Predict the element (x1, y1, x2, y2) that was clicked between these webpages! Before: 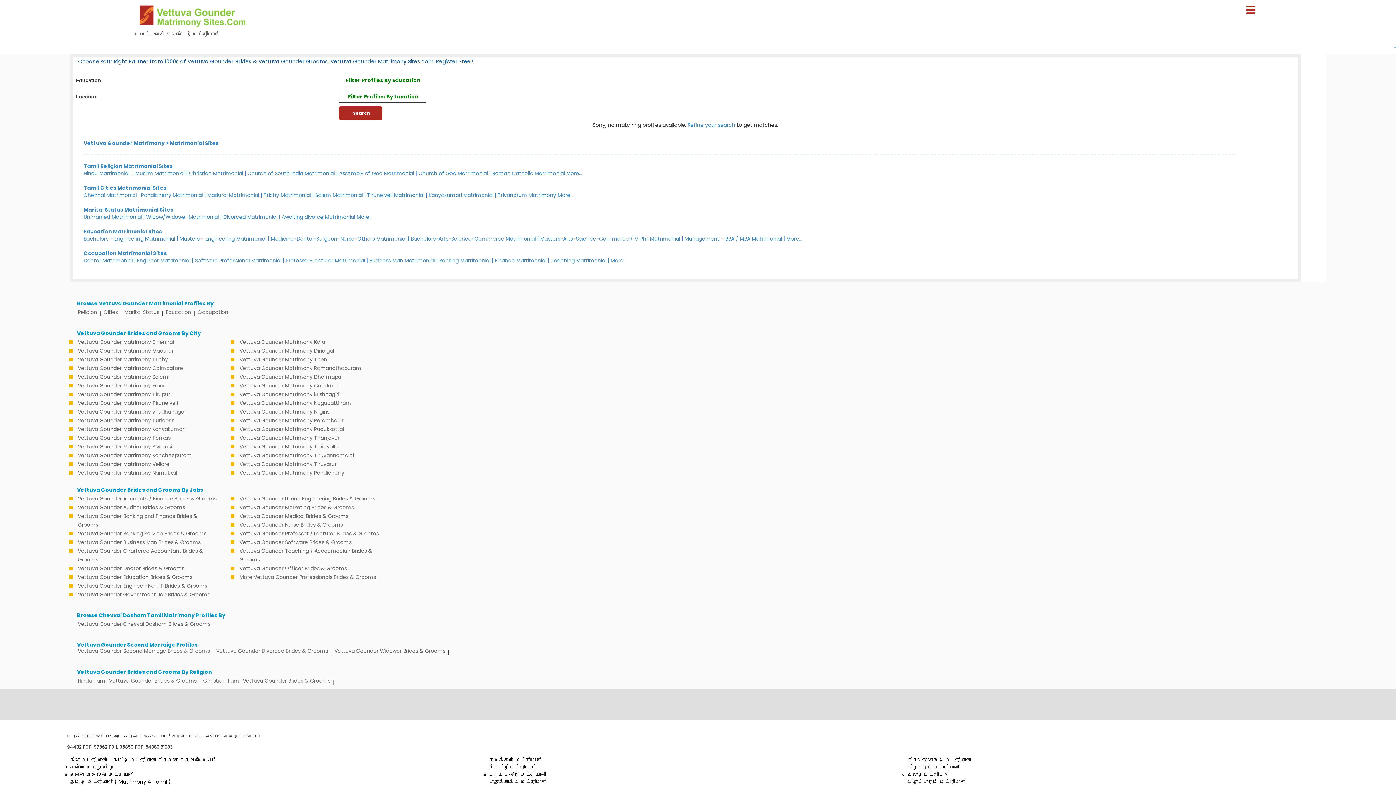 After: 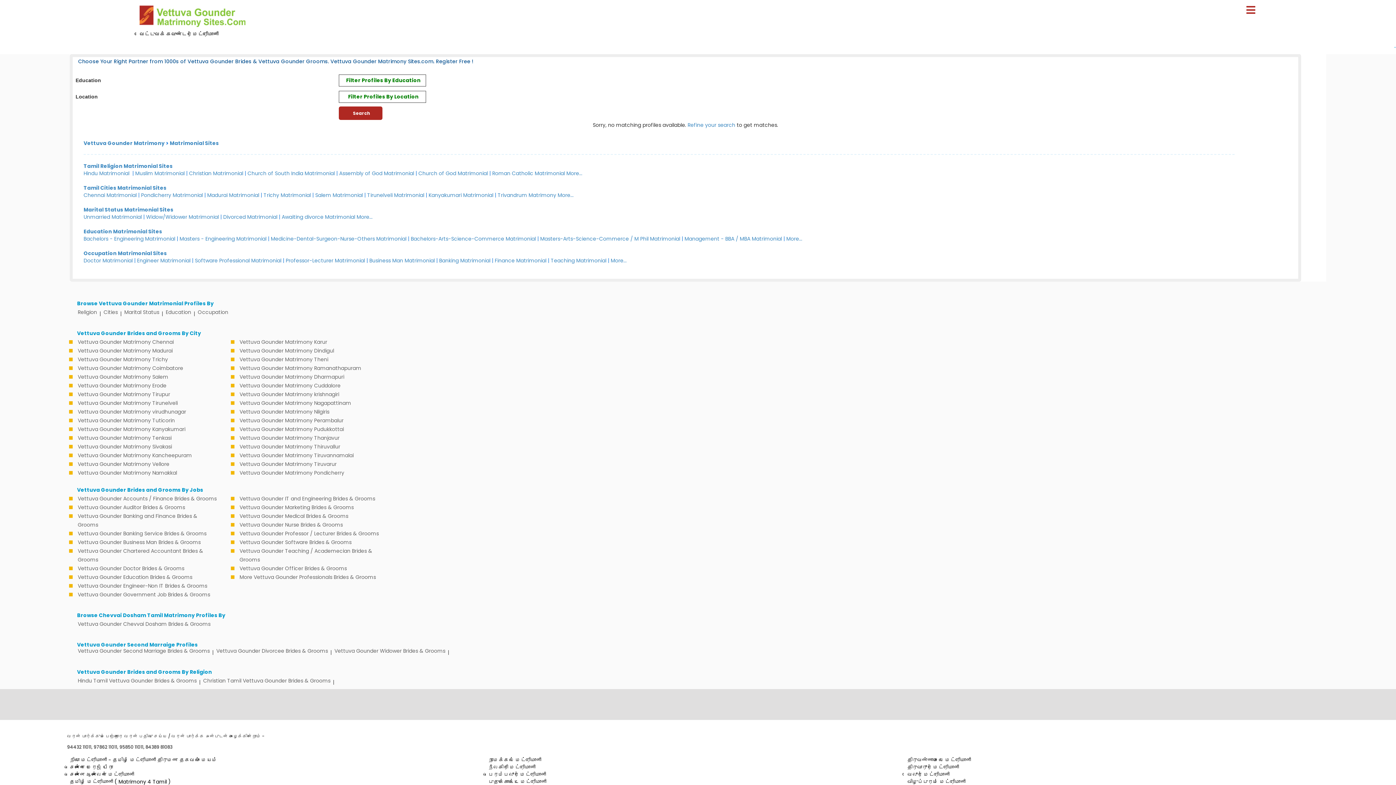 Action: label: Tirunelveli Matrimonial bbox: (367, 191, 424, 198)